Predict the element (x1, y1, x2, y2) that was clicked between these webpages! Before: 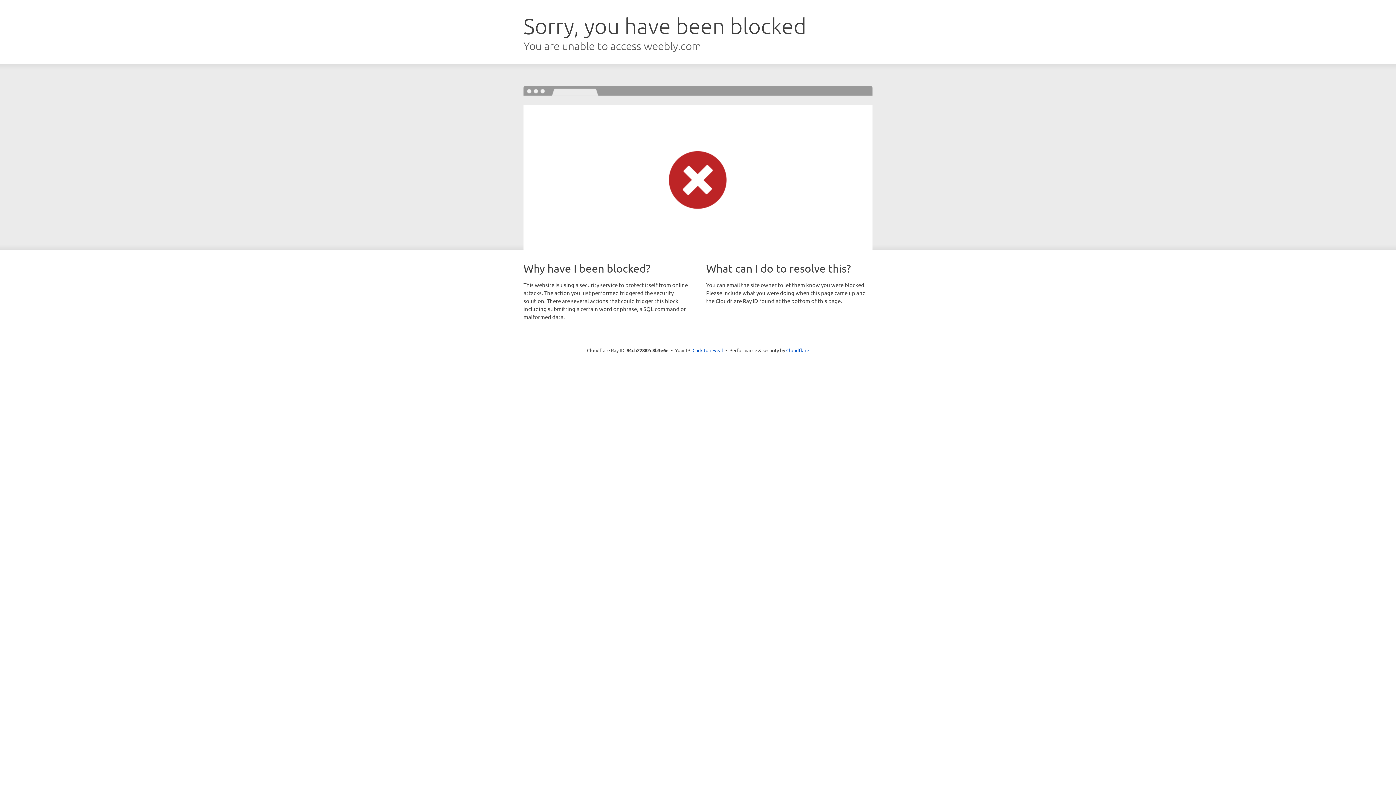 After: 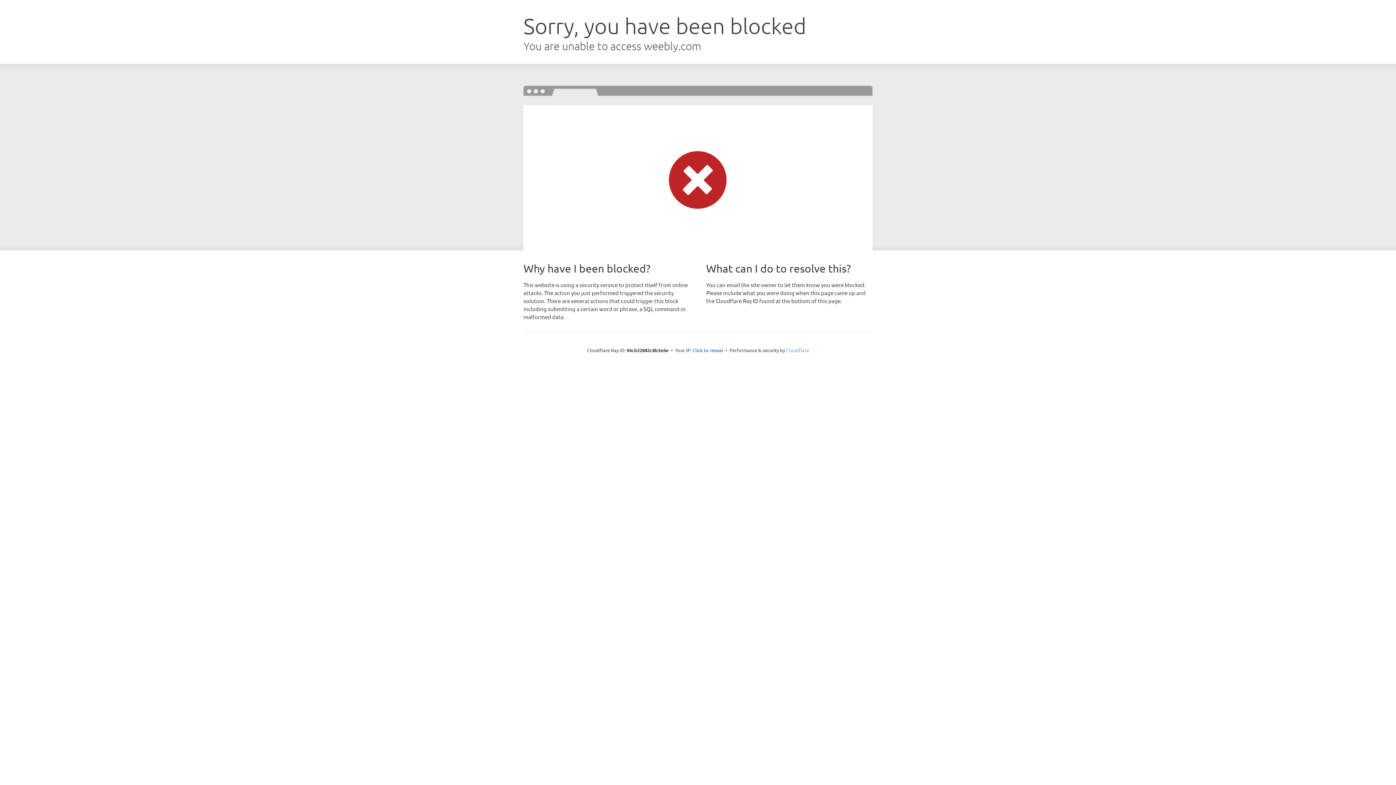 Action: bbox: (786, 347, 809, 353) label: Cloudflare